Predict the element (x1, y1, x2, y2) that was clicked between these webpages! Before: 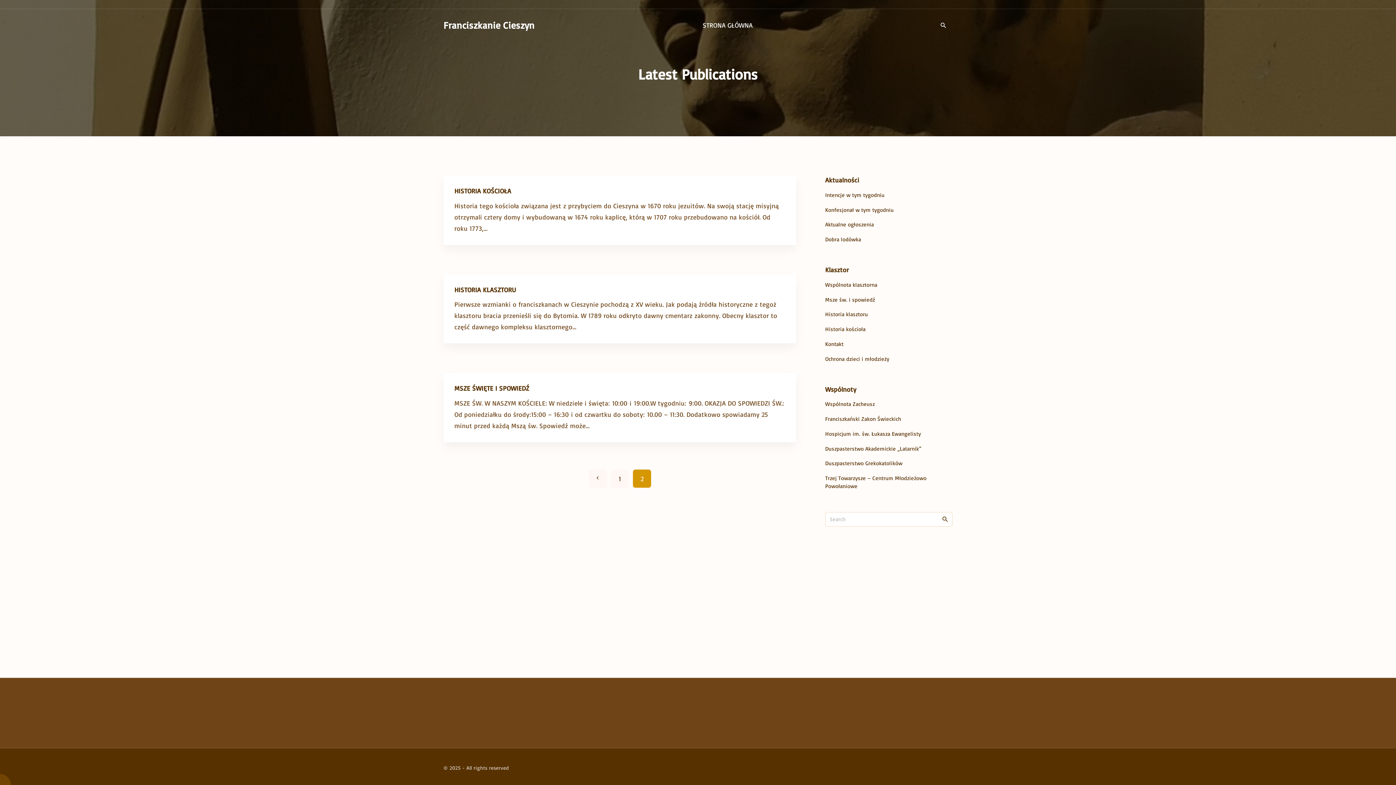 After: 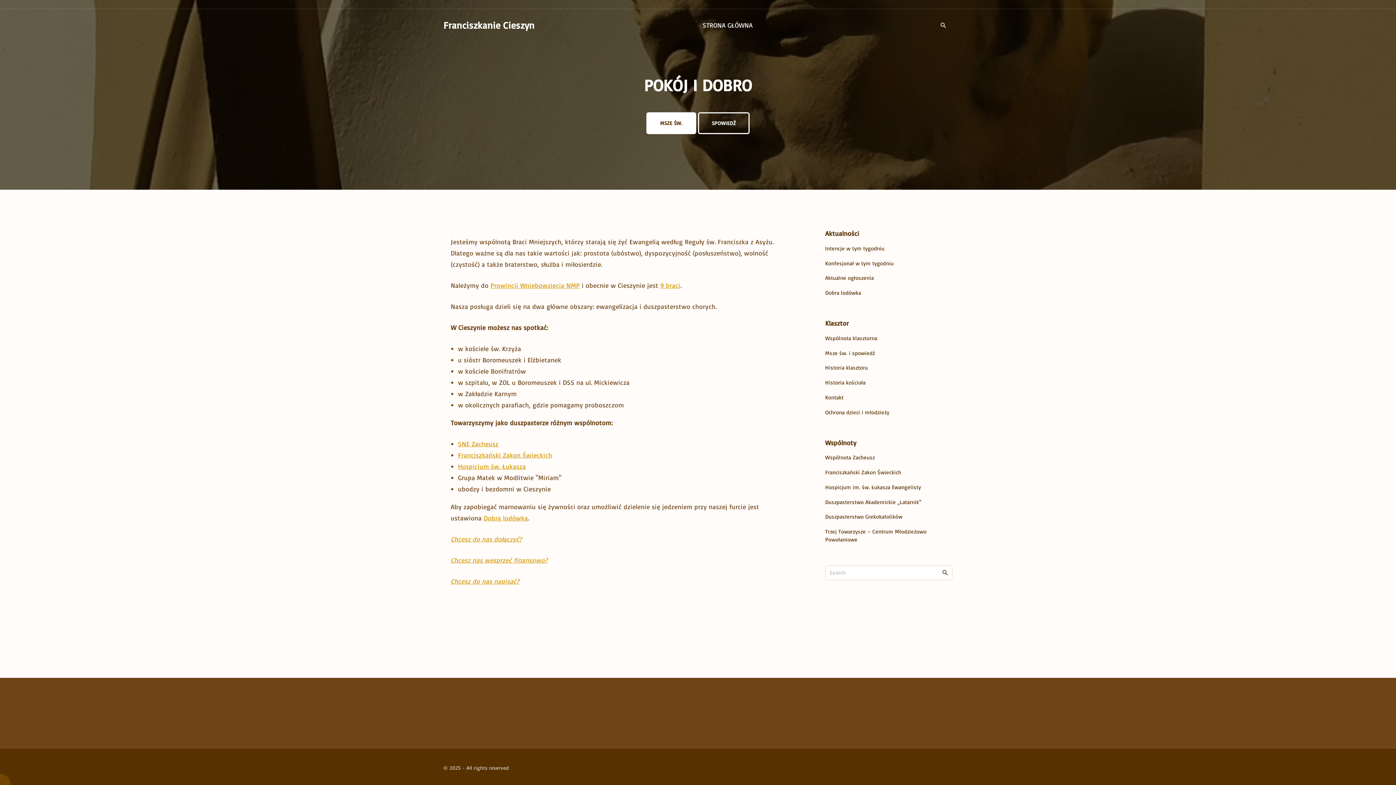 Action: bbox: (443, 8, 541, 41) label: Franciszkanie Cieszyn